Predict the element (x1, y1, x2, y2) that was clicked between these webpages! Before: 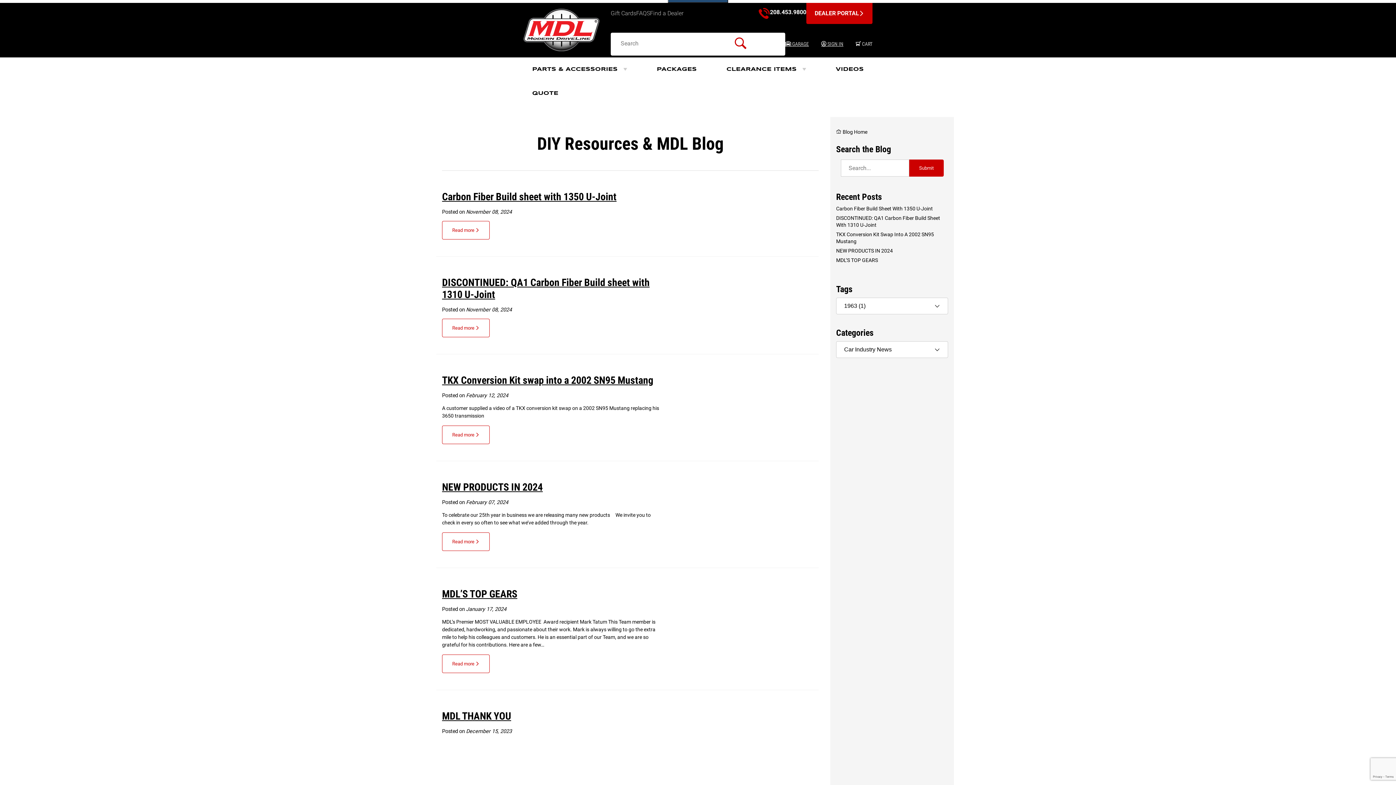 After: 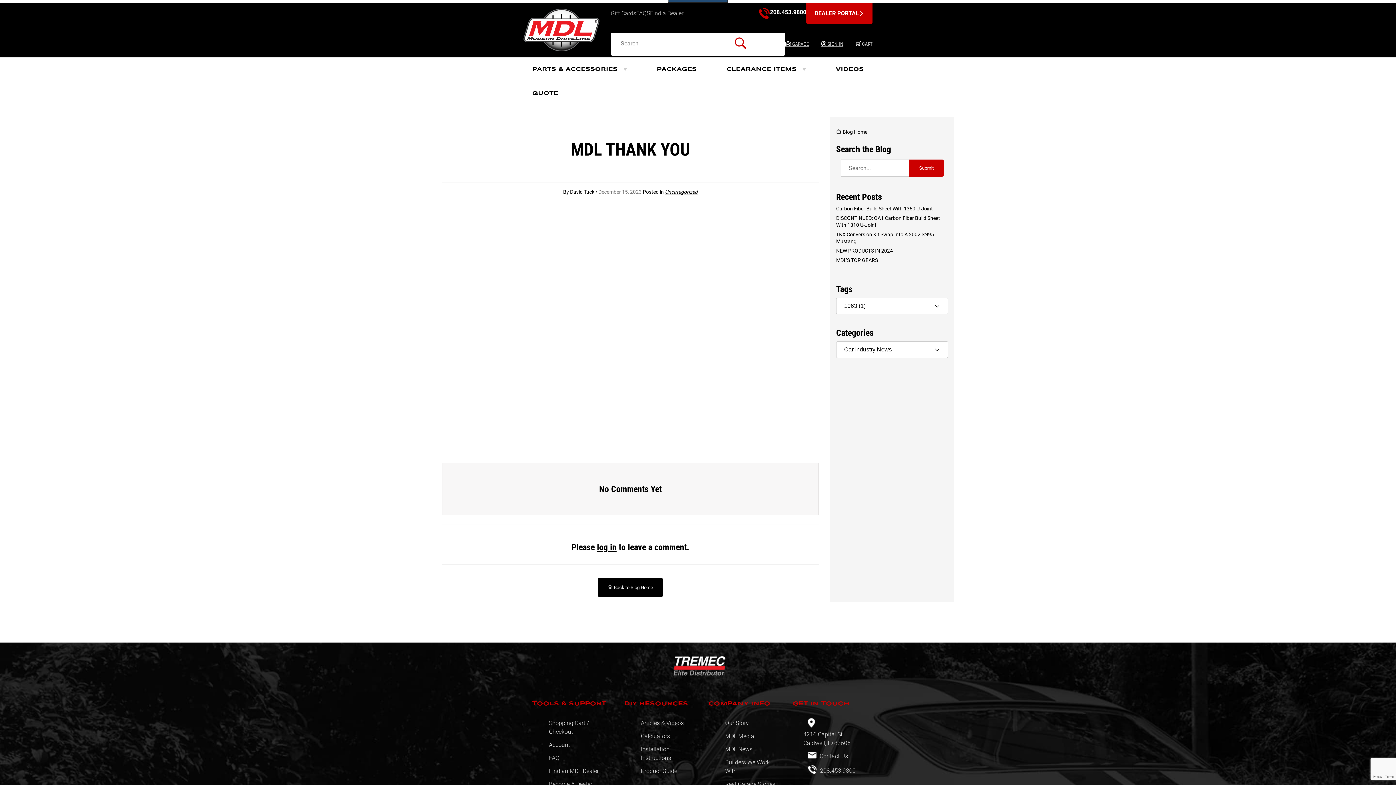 Action: label: MDL THANK YOU bbox: (442, 710, 511, 722)